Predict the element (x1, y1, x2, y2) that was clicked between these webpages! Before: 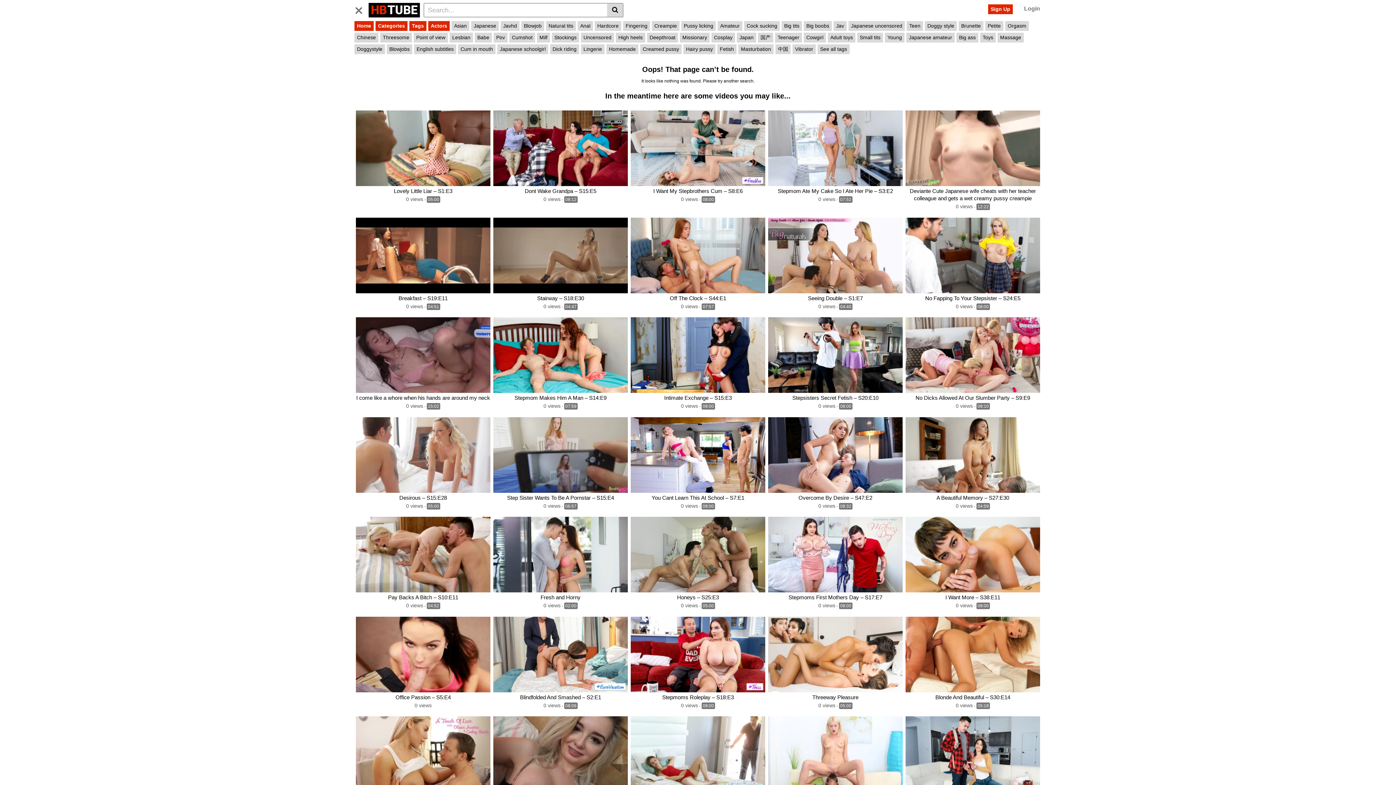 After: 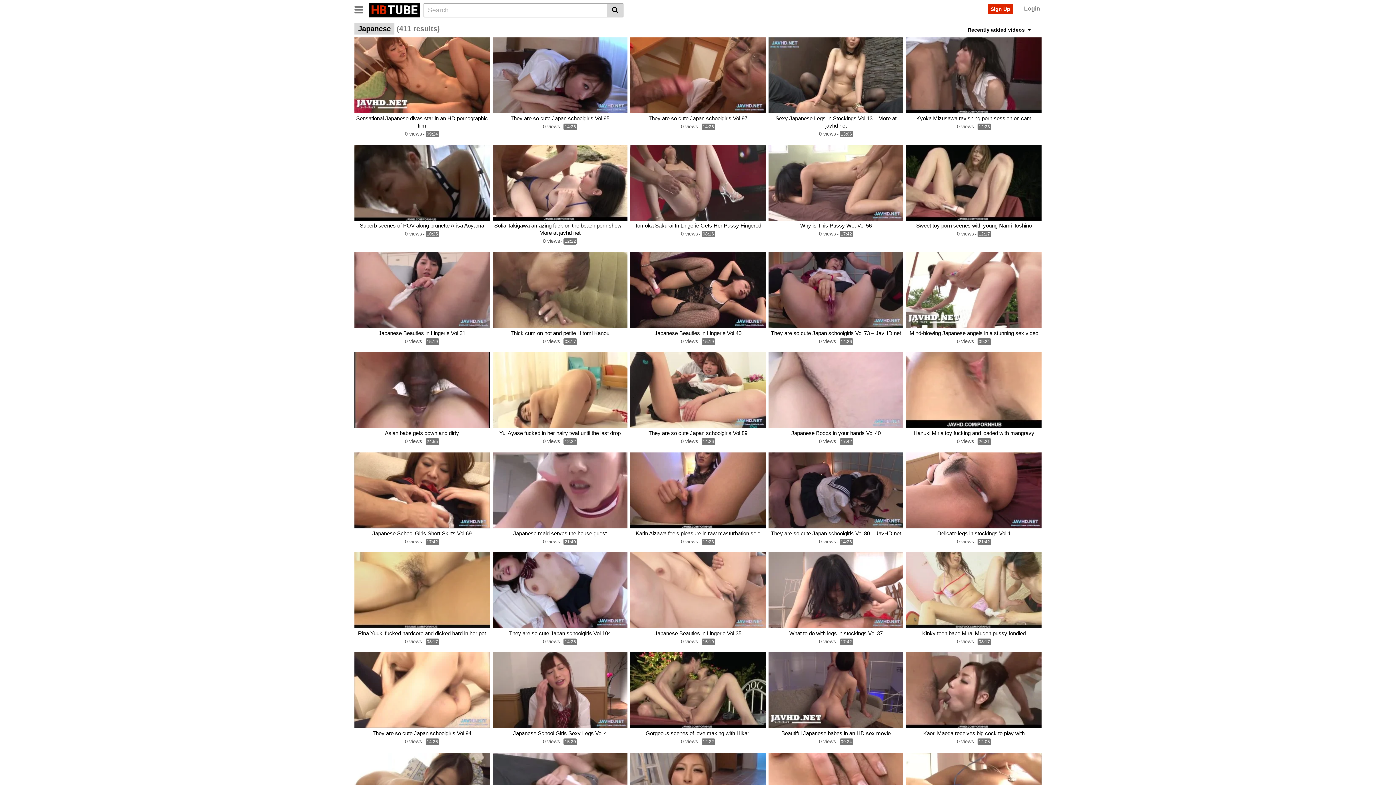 Action: bbox: (471, 21, 498, 30) label: Japanese